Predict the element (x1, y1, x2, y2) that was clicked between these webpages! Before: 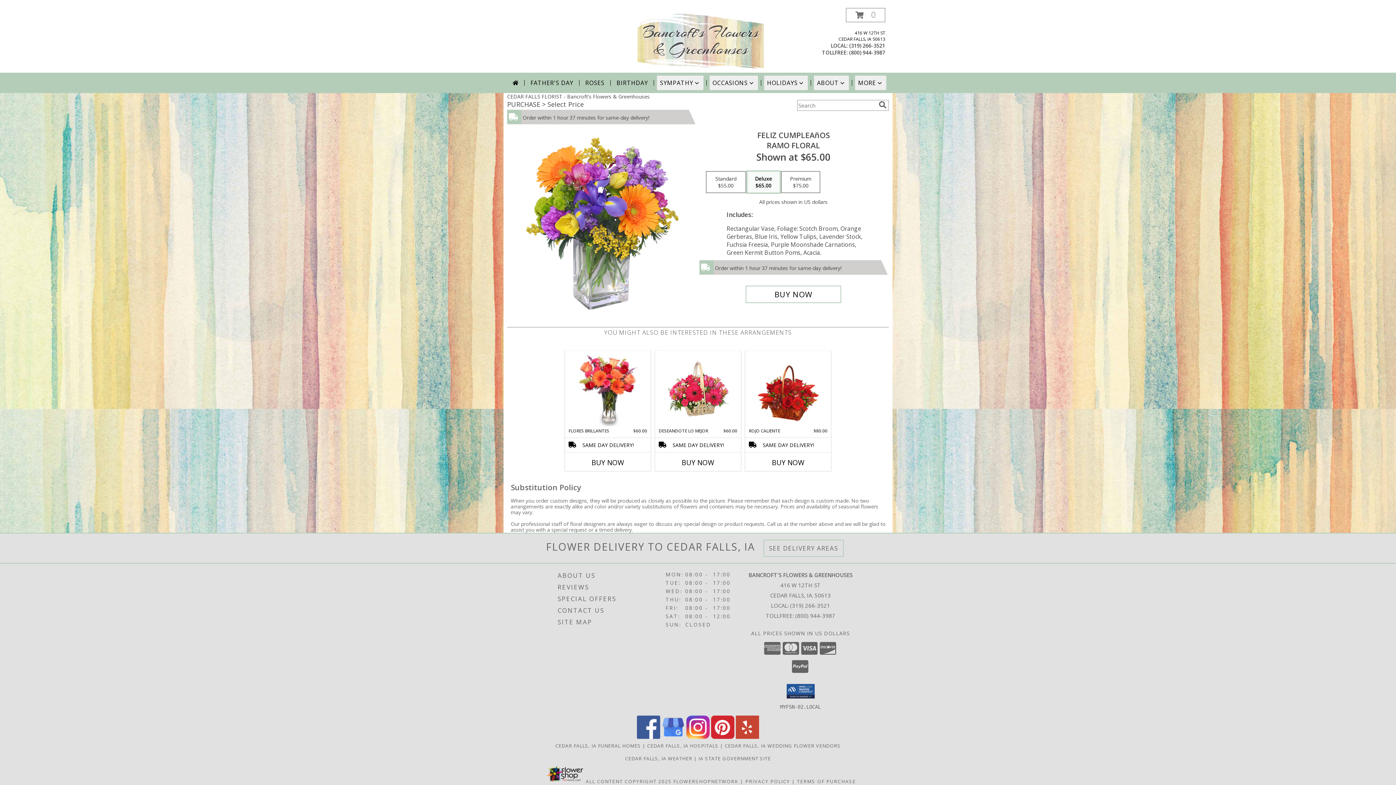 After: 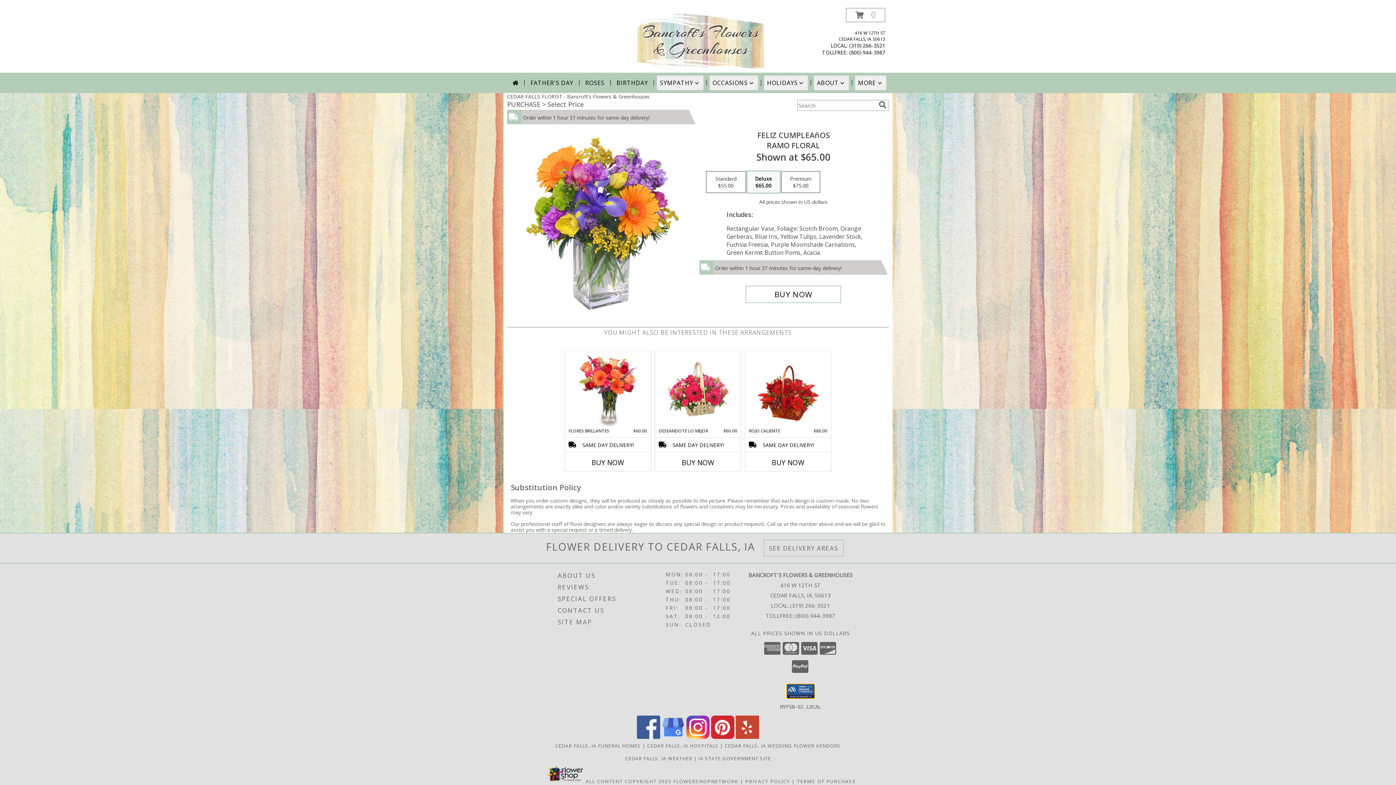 Action: bbox: (786, 684, 814, 698)